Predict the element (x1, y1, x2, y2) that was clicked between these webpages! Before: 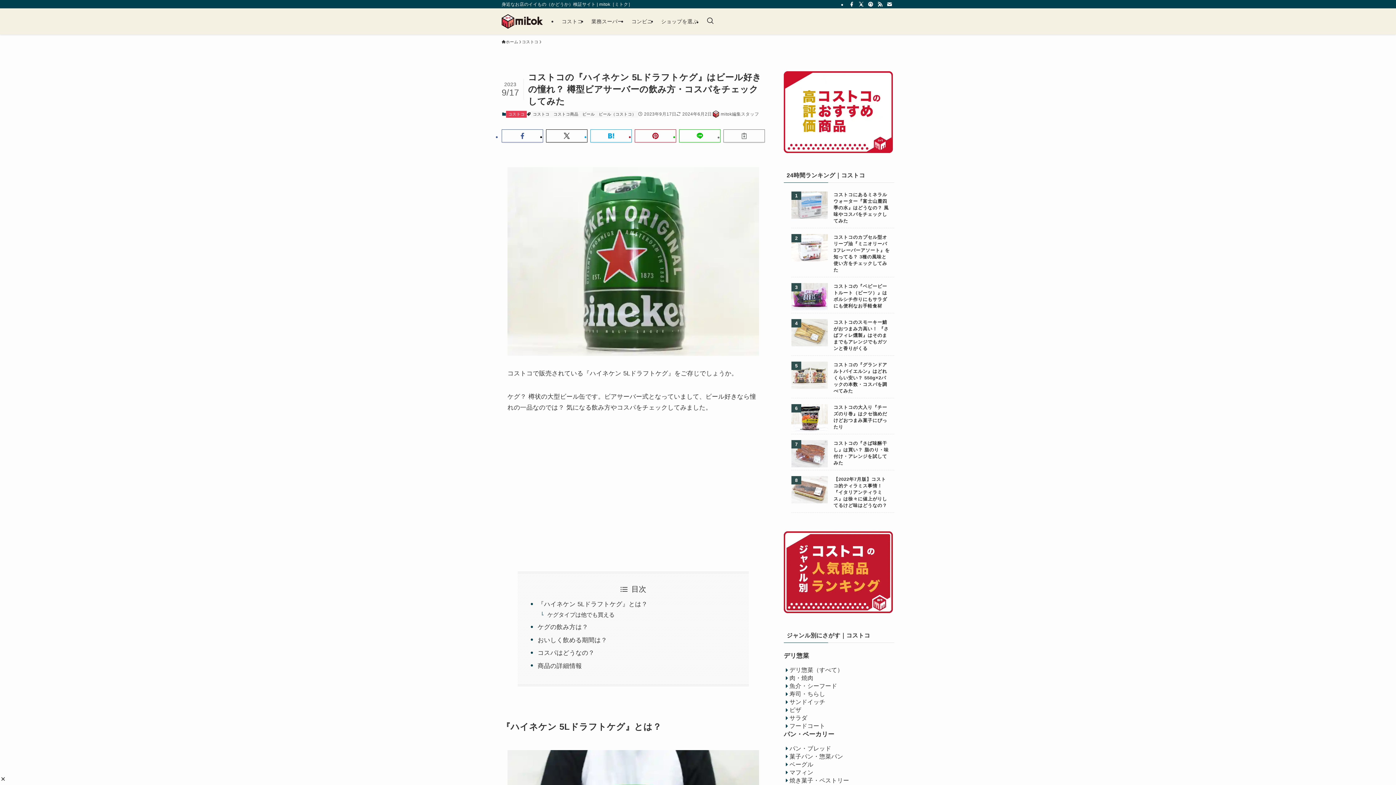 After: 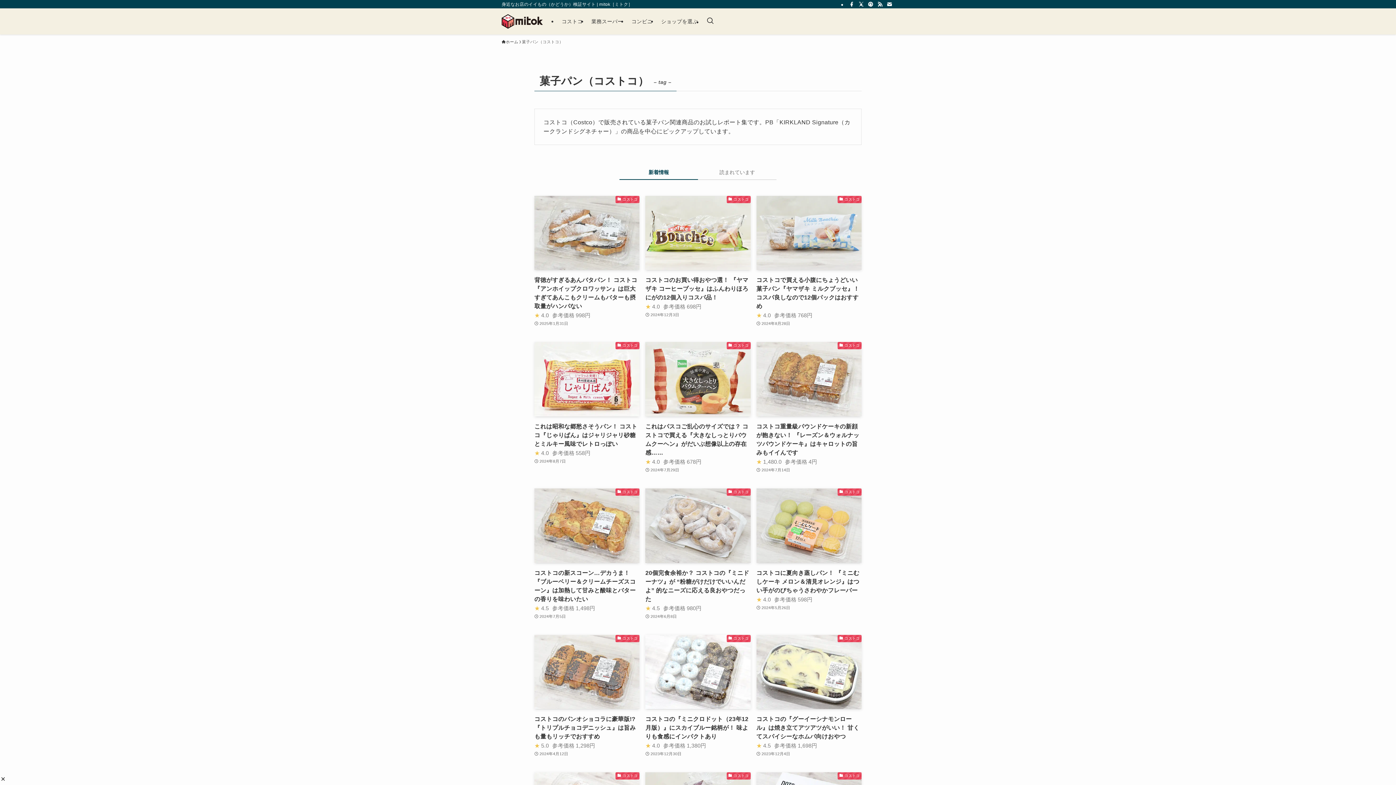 Action: bbox: (784, 752, 894, 760) label: 菓子パン・惣菜パン